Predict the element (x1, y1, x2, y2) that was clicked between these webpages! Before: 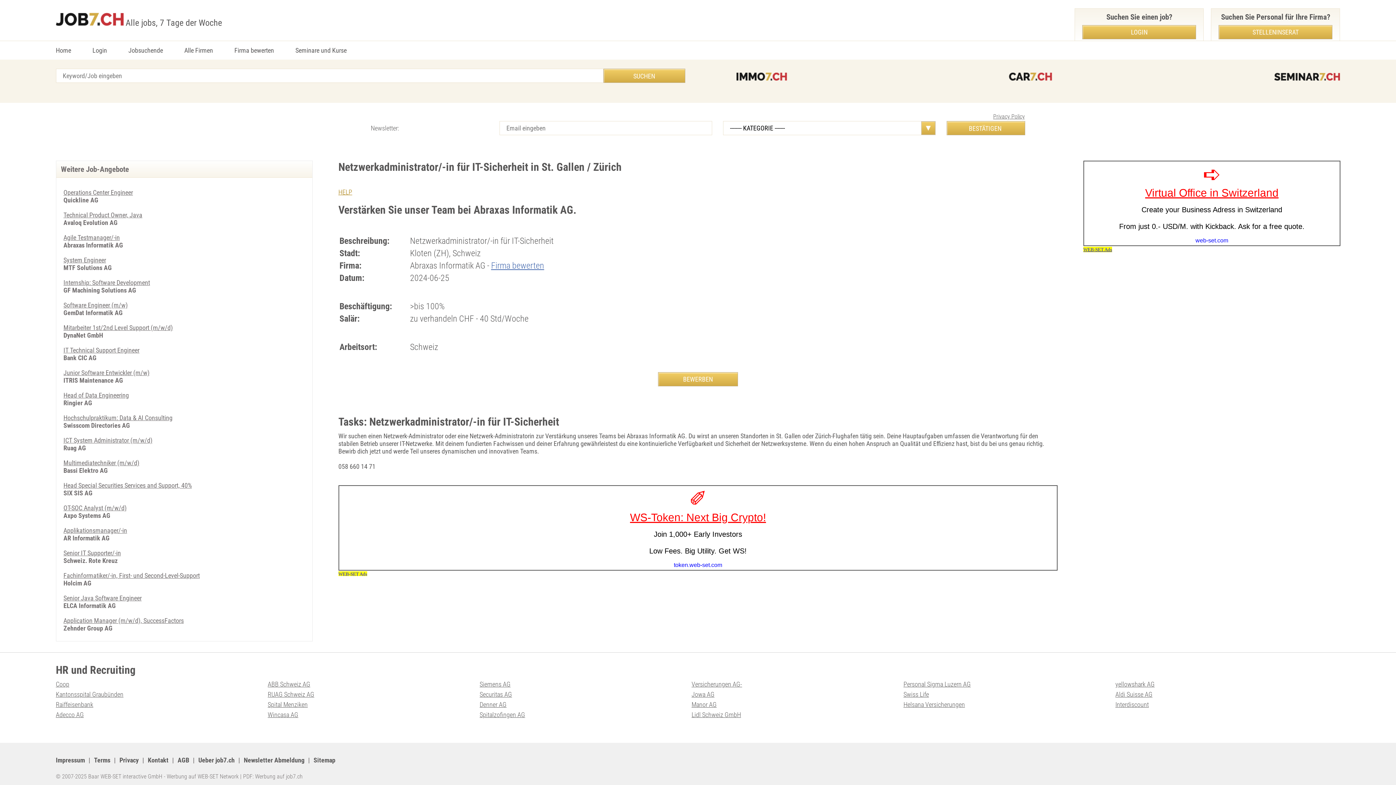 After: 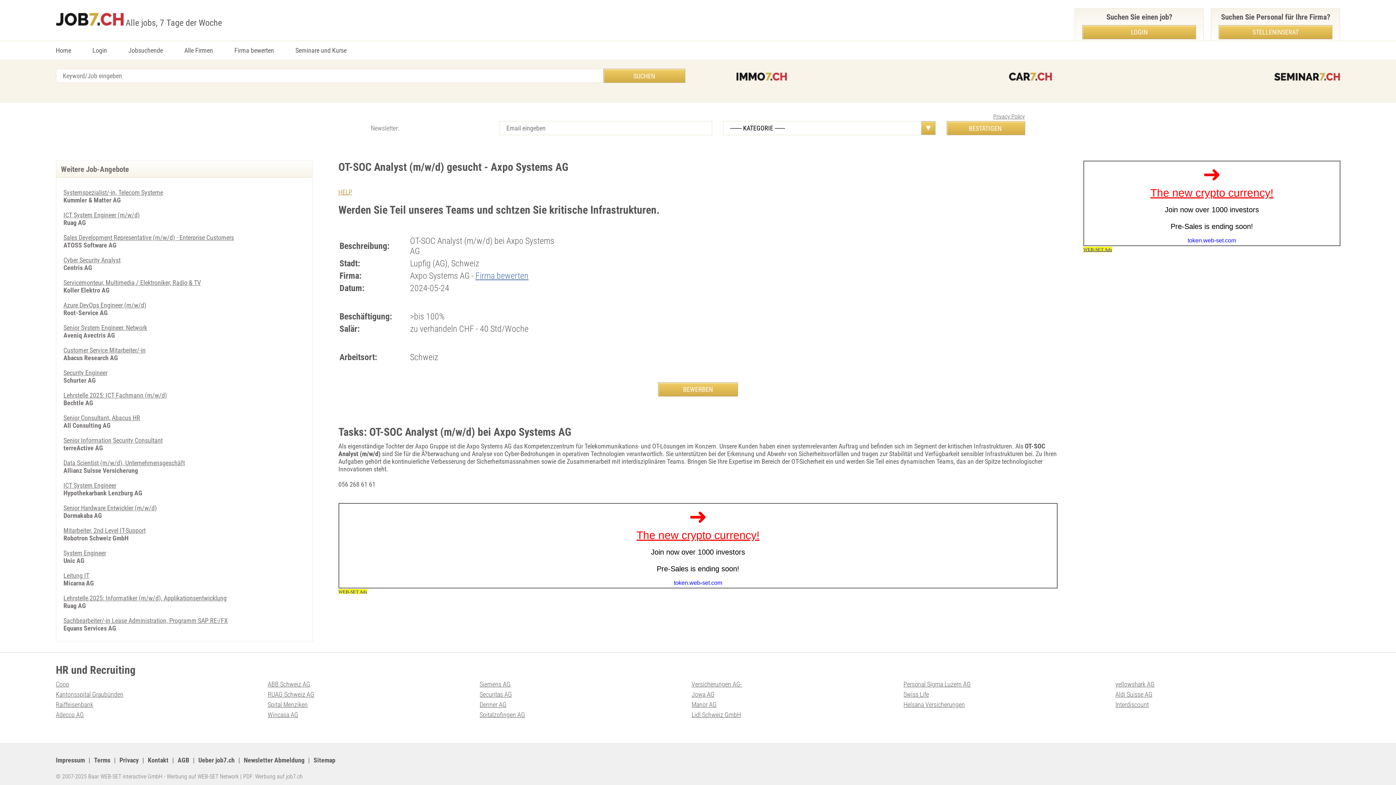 Action: label: OT-SOC Analyst (m/w/d) bbox: (63, 504, 126, 512)